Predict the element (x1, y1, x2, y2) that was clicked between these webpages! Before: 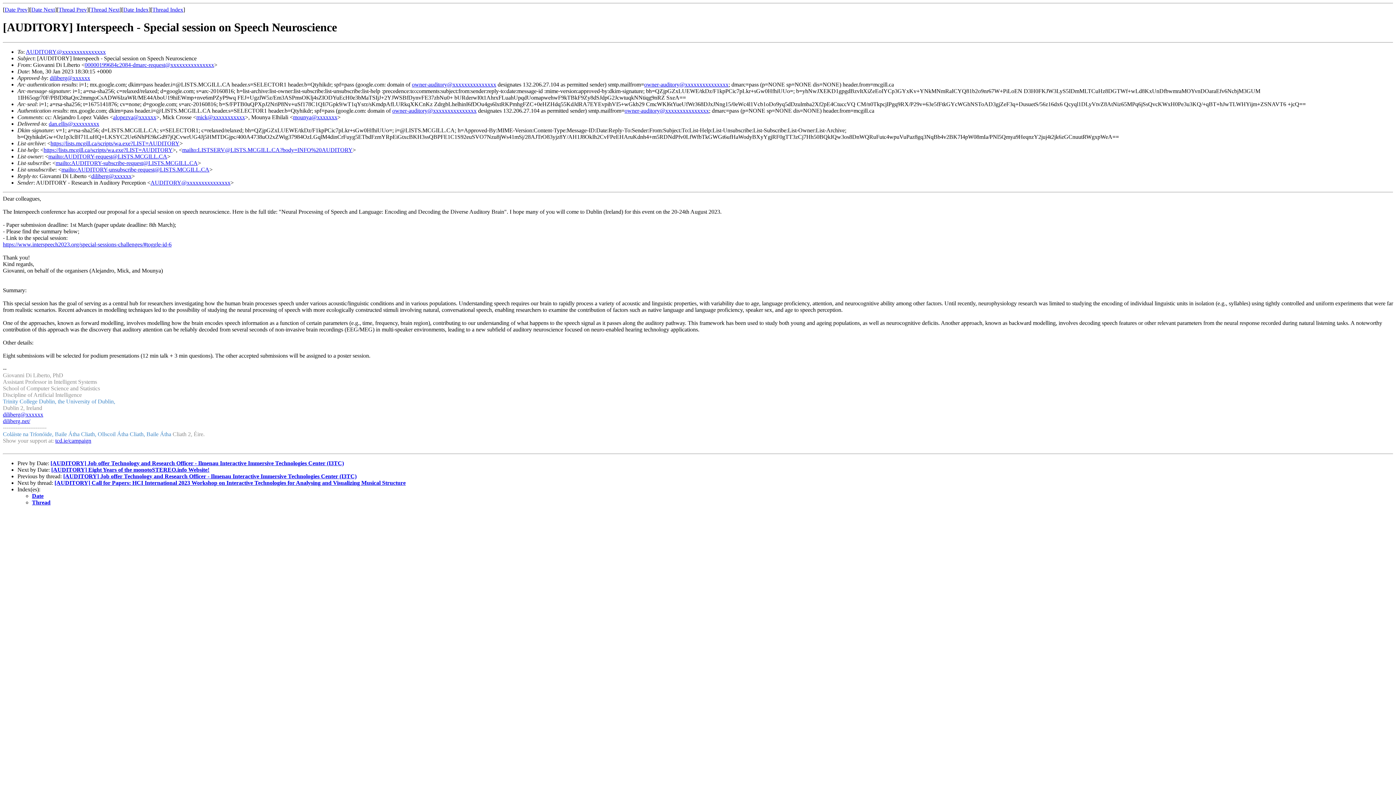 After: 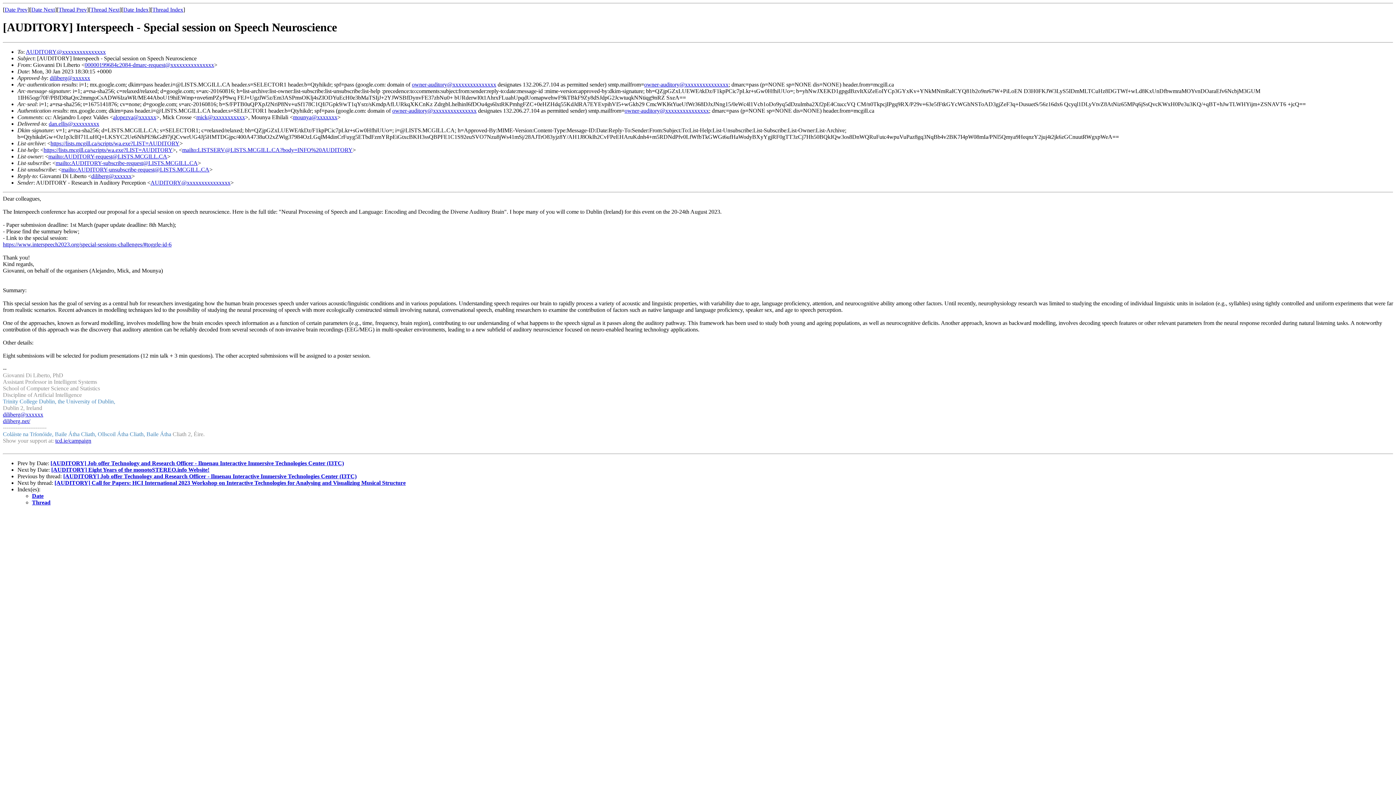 Action: label: mick@xxxxxxxxxxx bbox: (196, 114, 245, 120)